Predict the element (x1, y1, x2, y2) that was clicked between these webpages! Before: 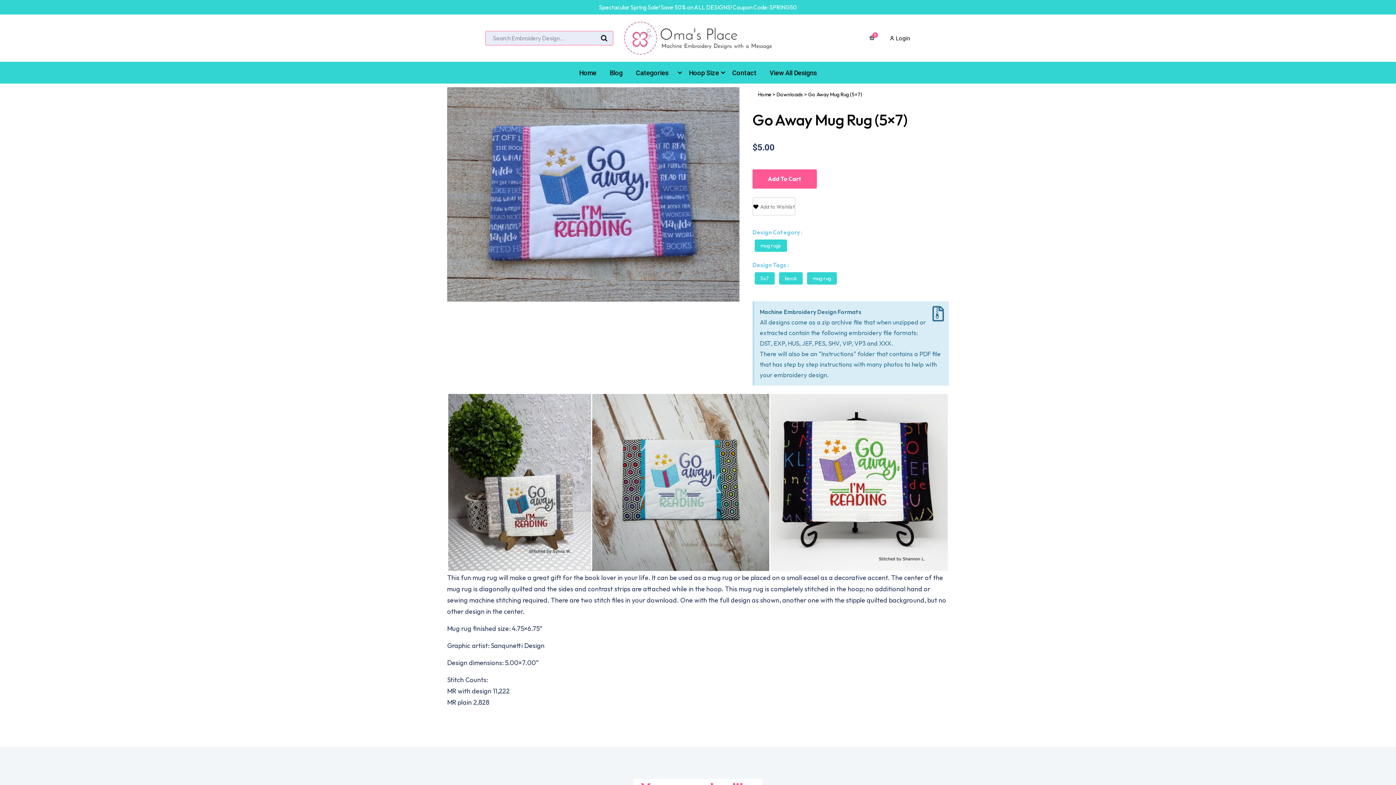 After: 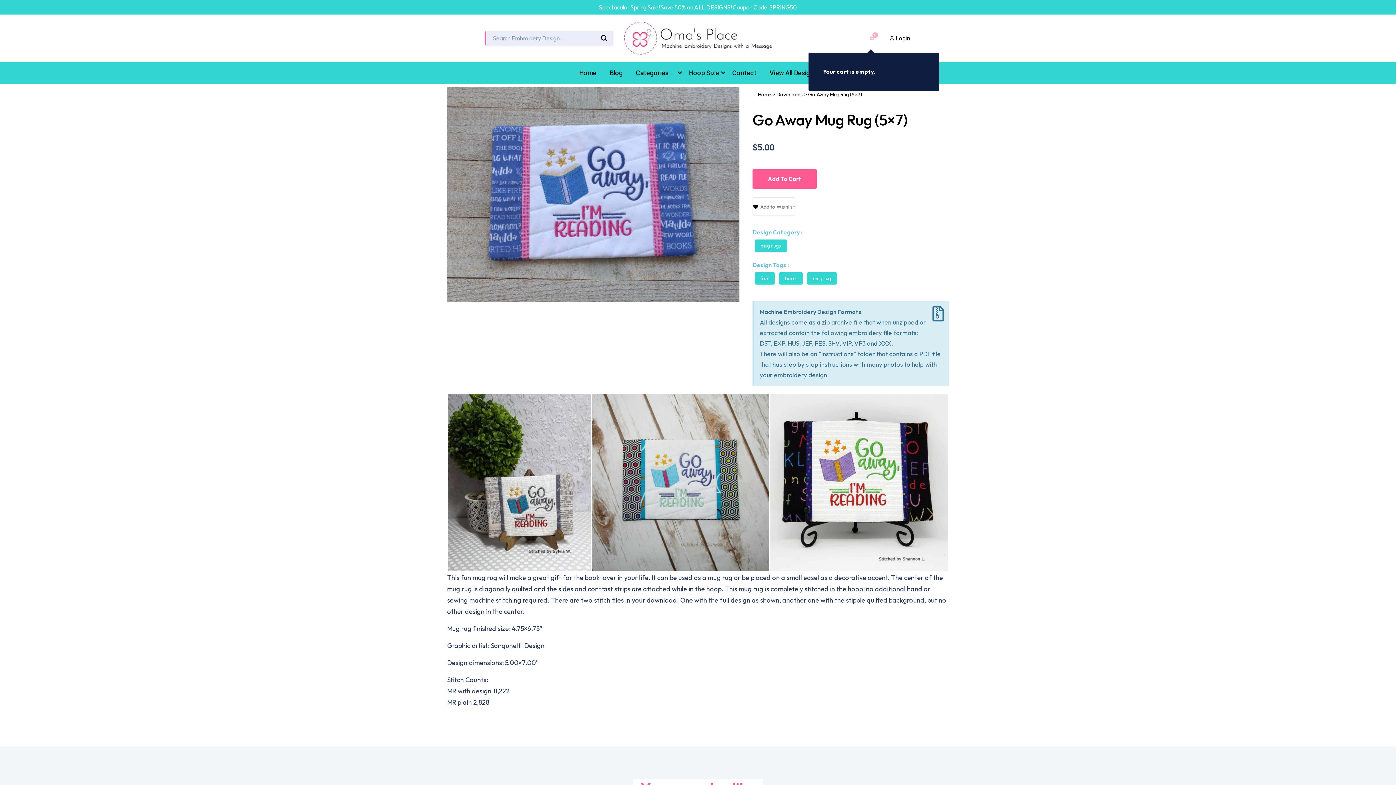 Action: bbox: (869, 23, 878, 52) label:  0